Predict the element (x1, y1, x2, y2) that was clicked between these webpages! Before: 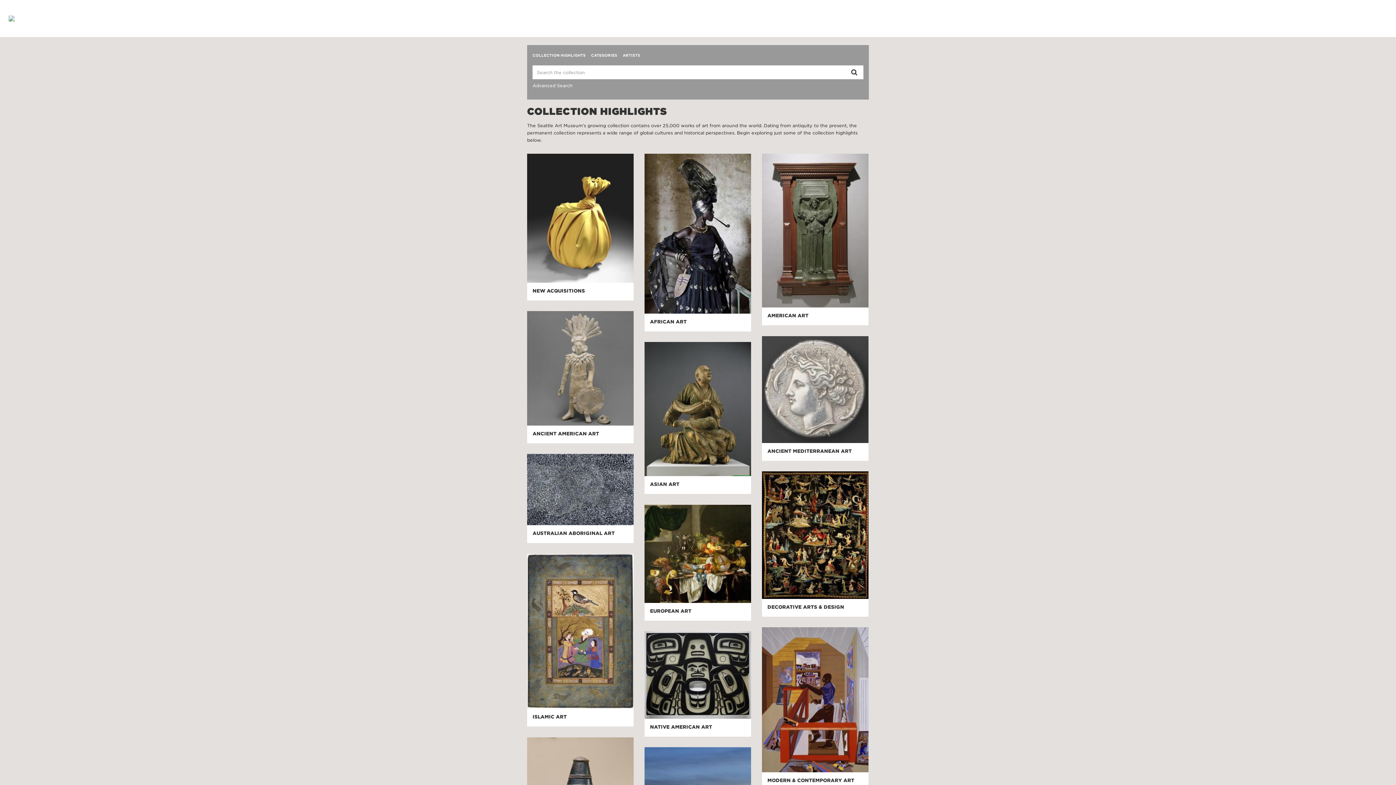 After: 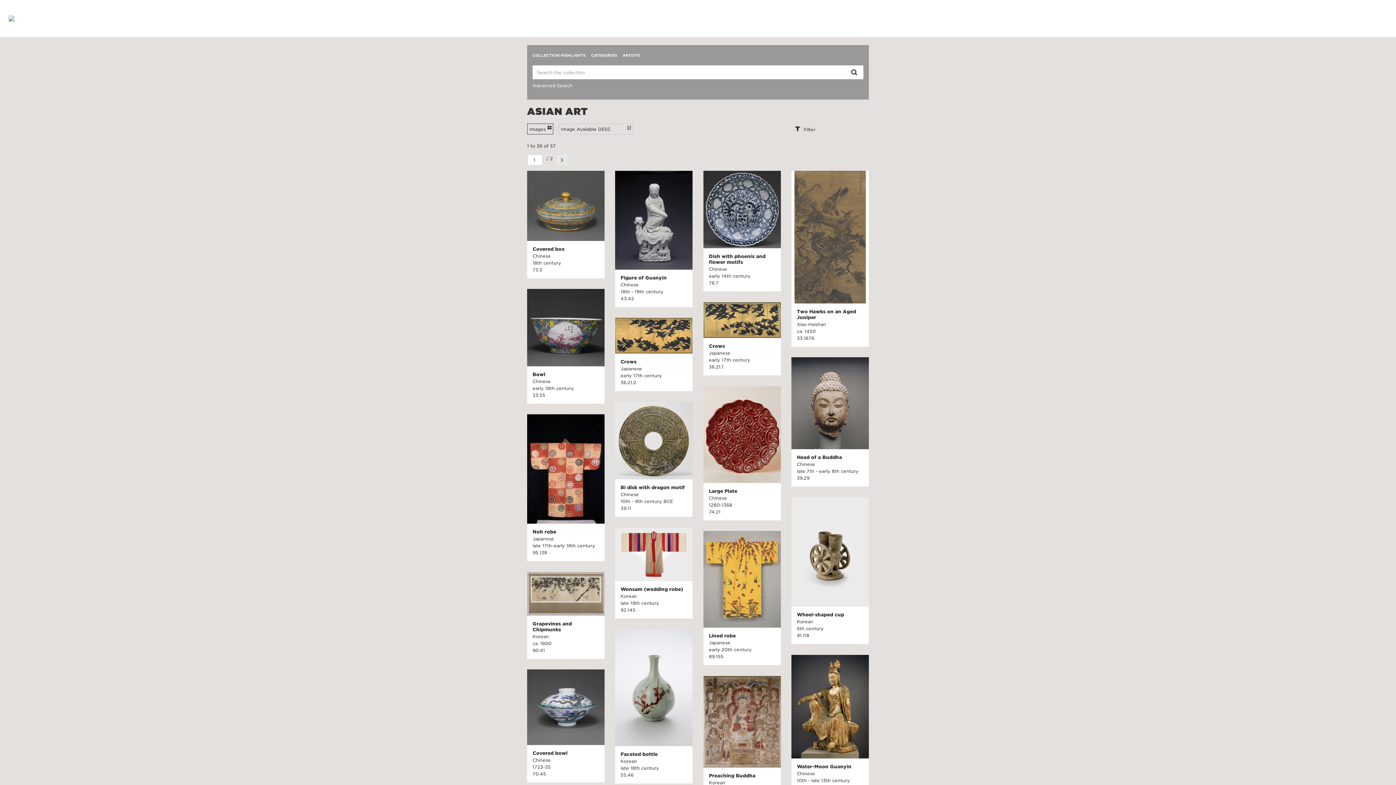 Action: bbox: (644, 342, 751, 476)